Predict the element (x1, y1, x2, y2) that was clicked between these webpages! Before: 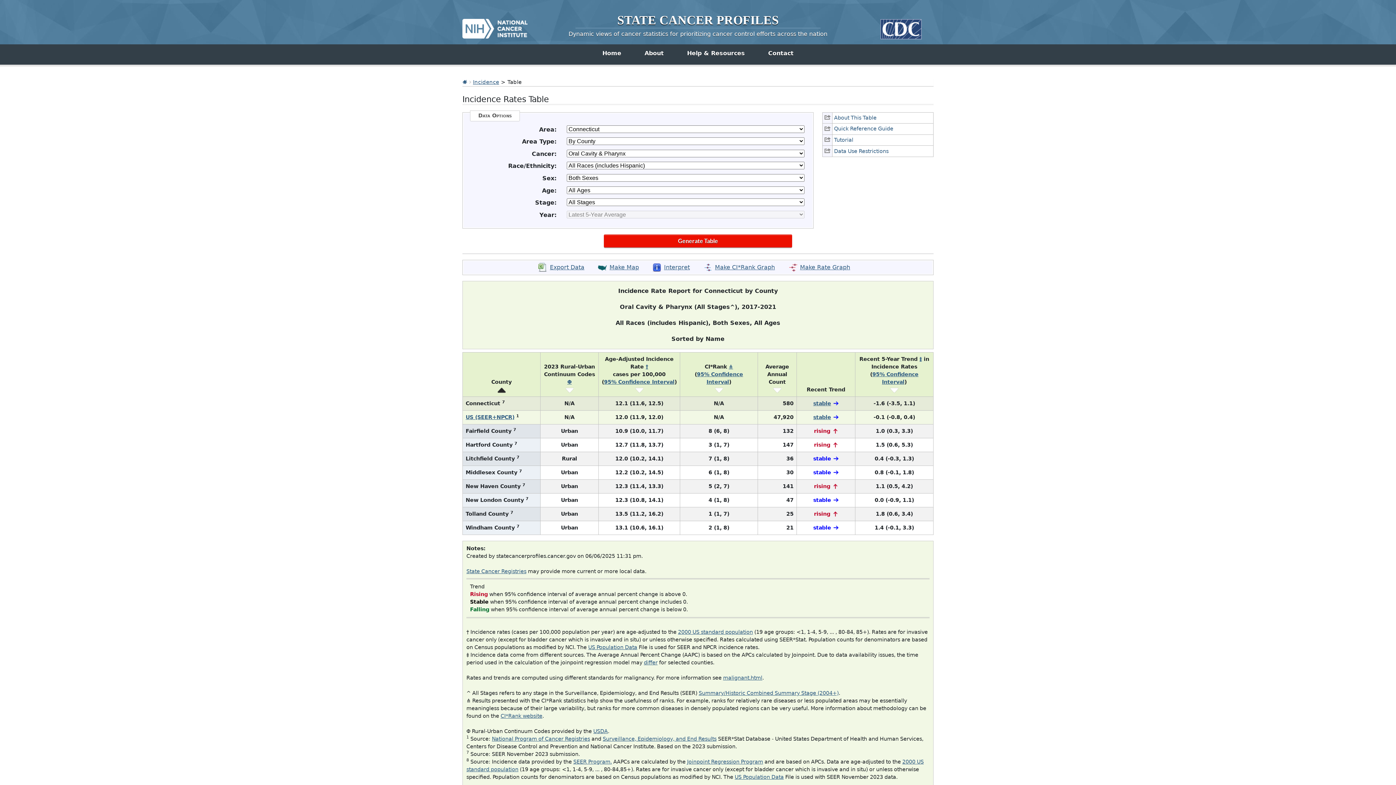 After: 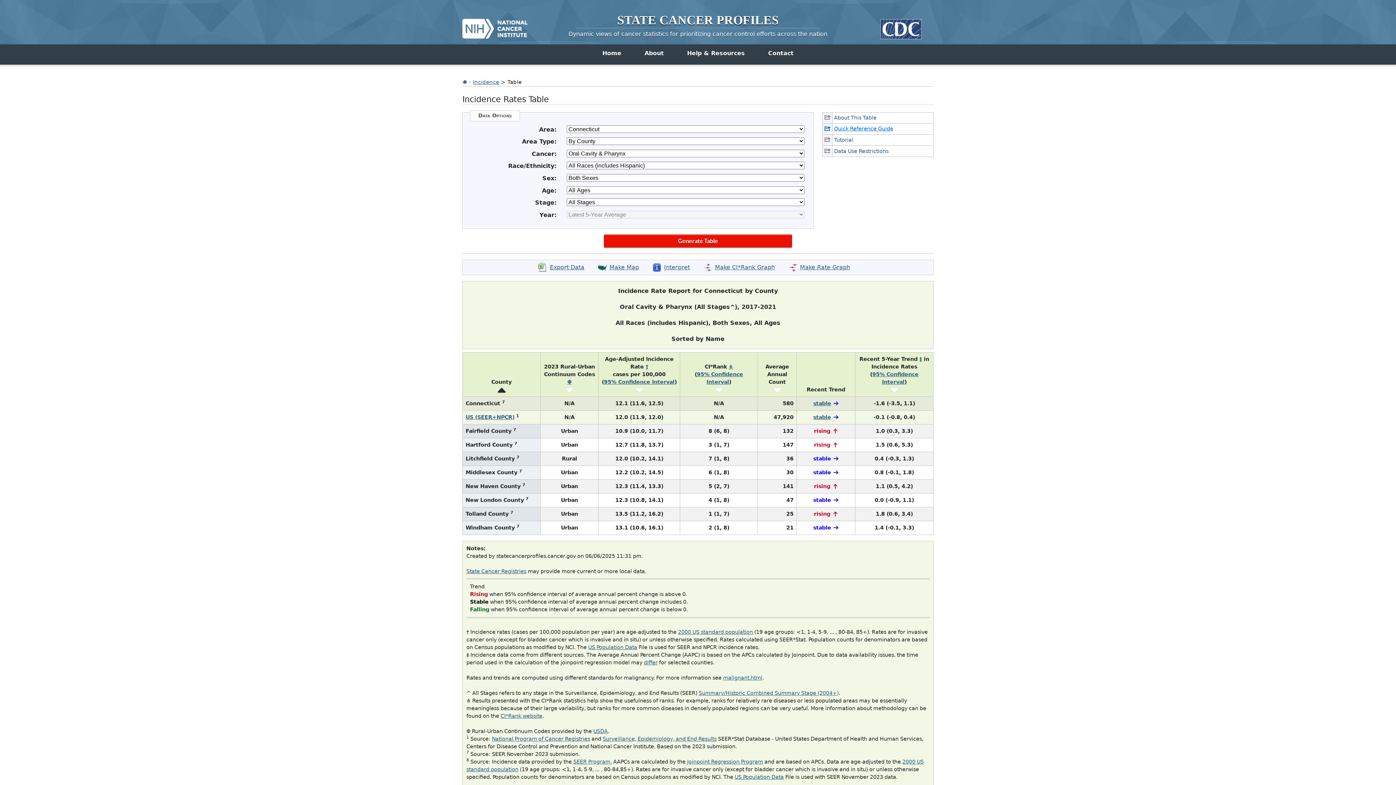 Action: bbox: (822, 123, 933, 134) label: Quick Reference Guide